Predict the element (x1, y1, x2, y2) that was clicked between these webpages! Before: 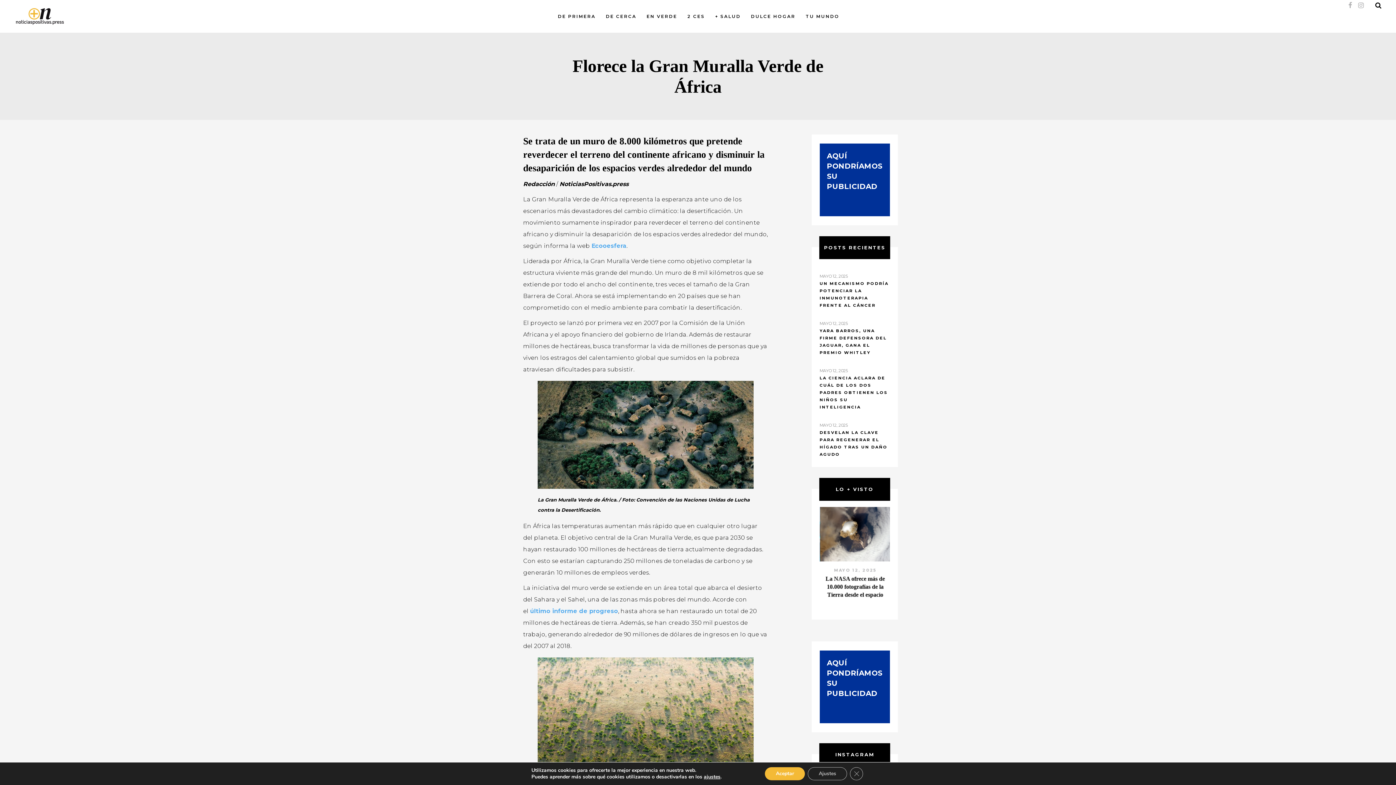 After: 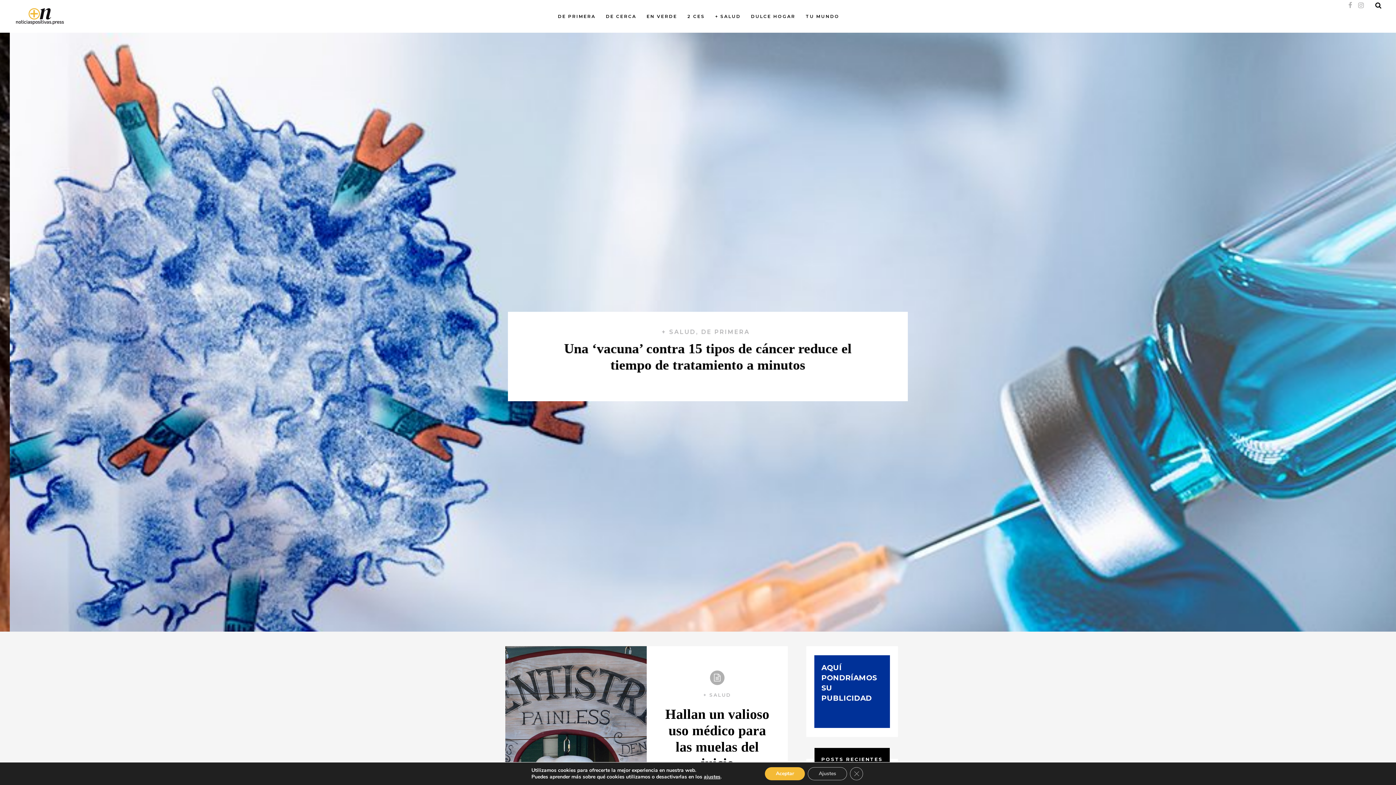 Action: bbox: (14, 7, 65, 25)